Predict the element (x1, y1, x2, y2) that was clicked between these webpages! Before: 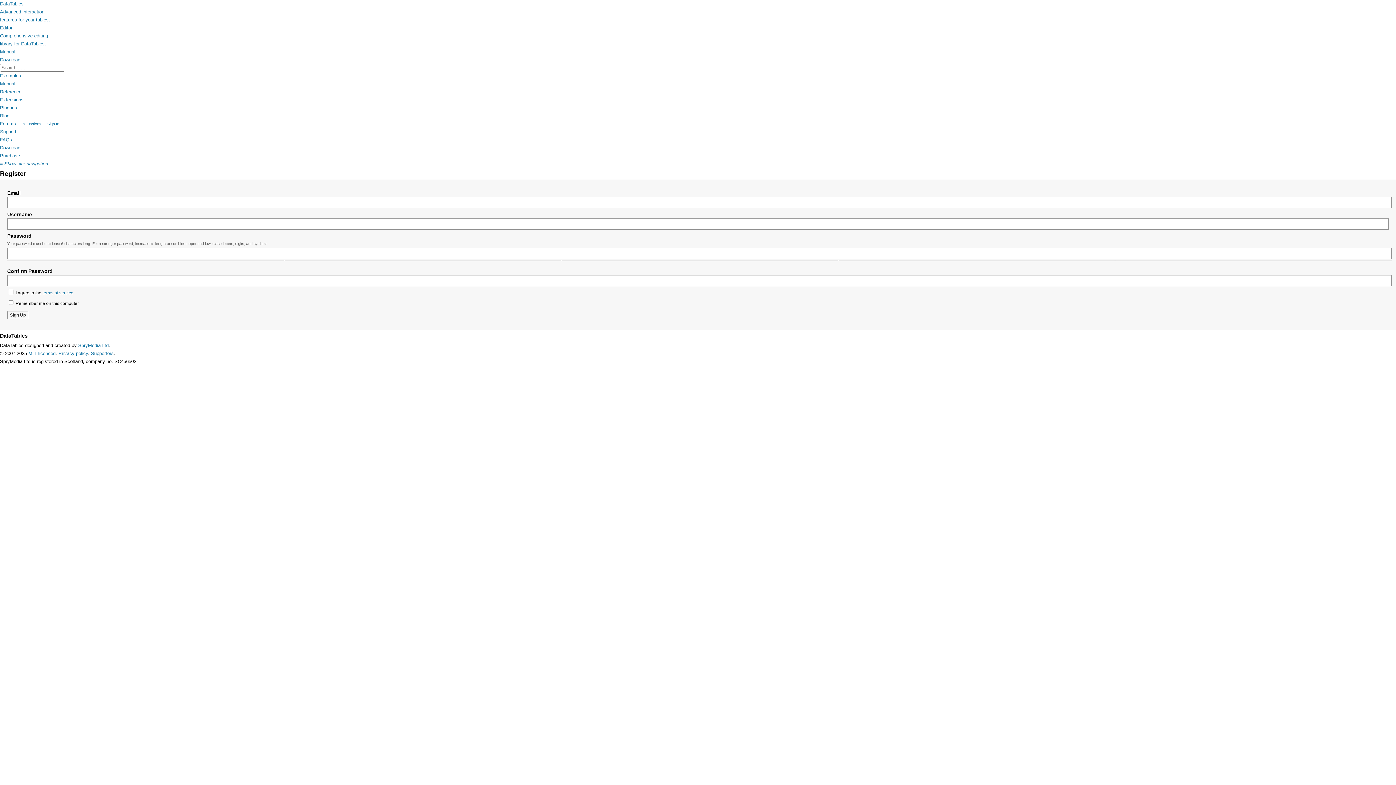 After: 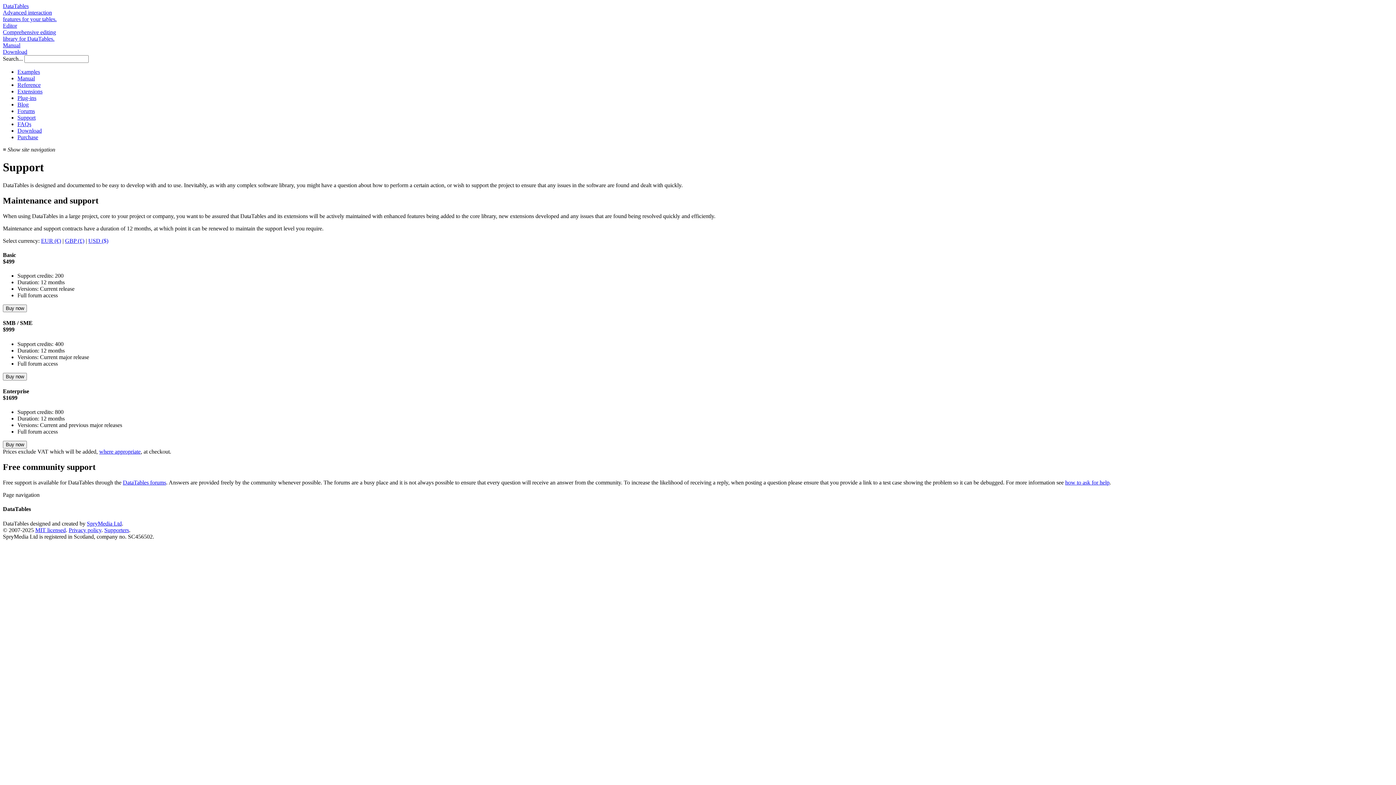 Action: label: Support bbox: (0, 129, 16, 134)